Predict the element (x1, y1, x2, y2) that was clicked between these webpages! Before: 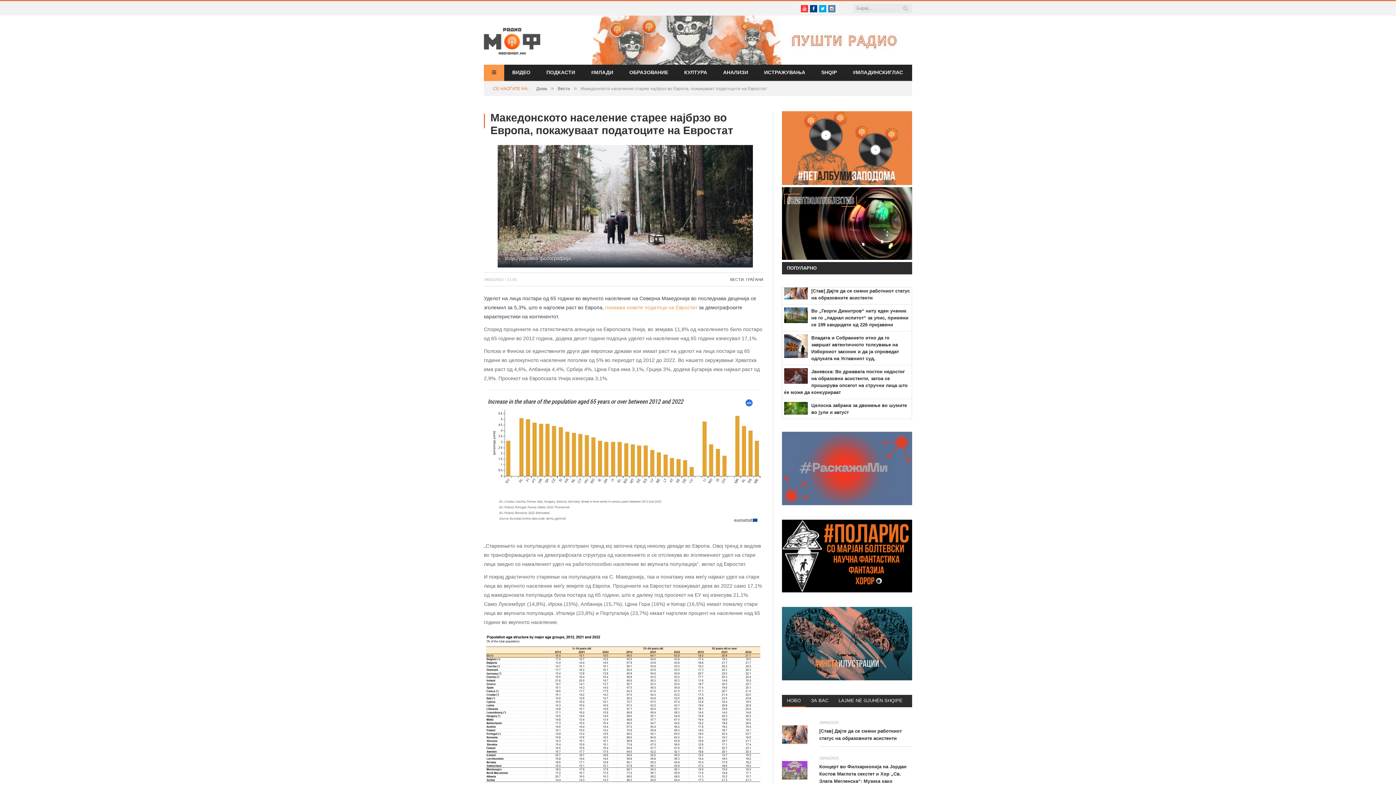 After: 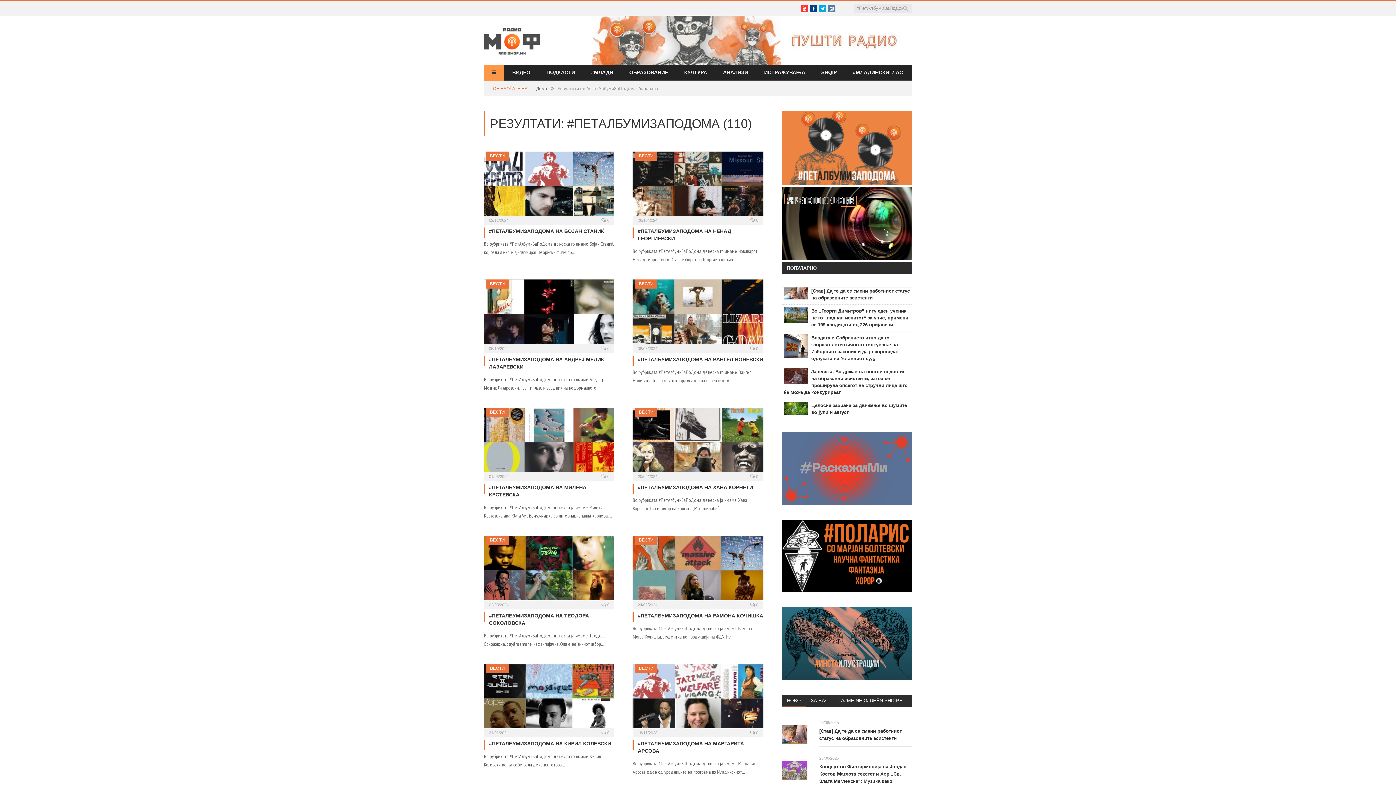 Action: bbox: (782, 180, 912, 186)